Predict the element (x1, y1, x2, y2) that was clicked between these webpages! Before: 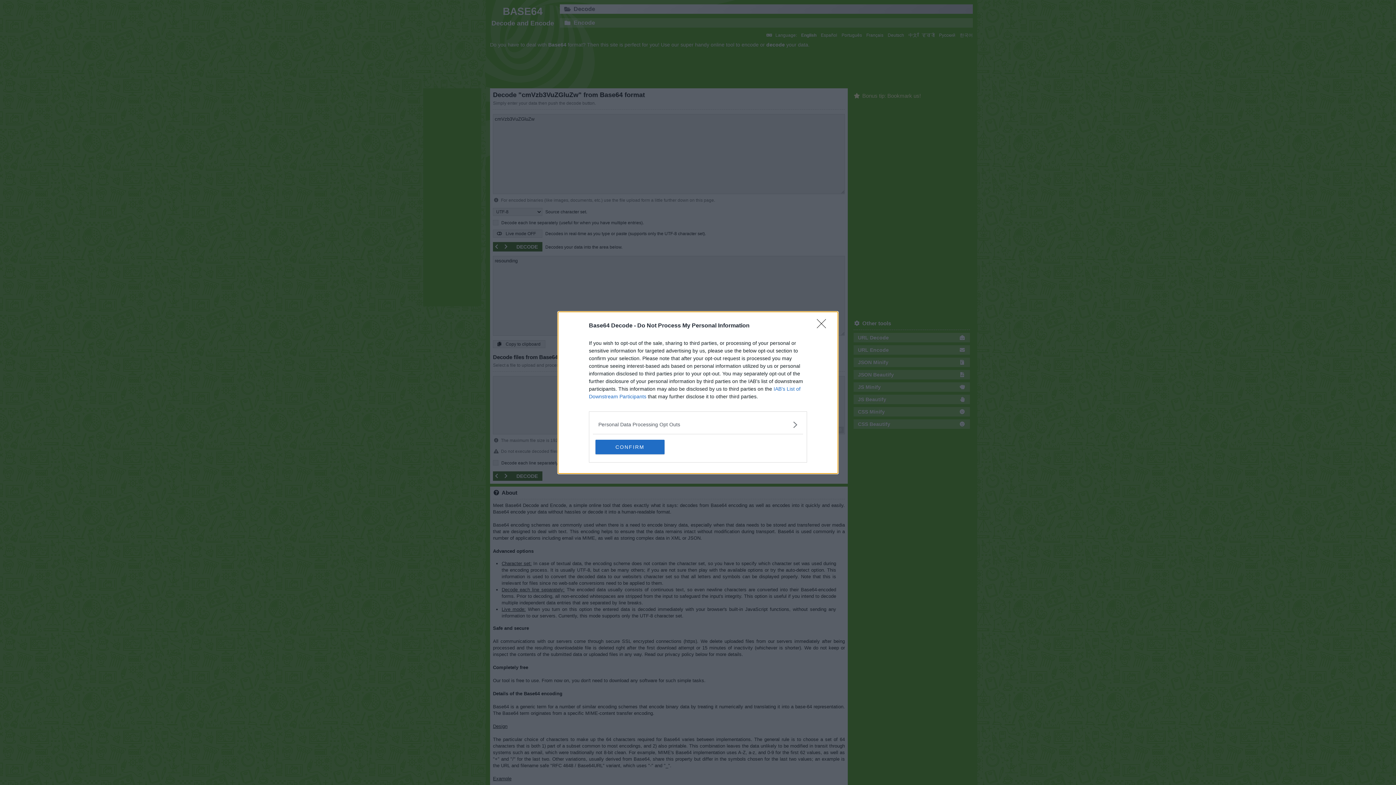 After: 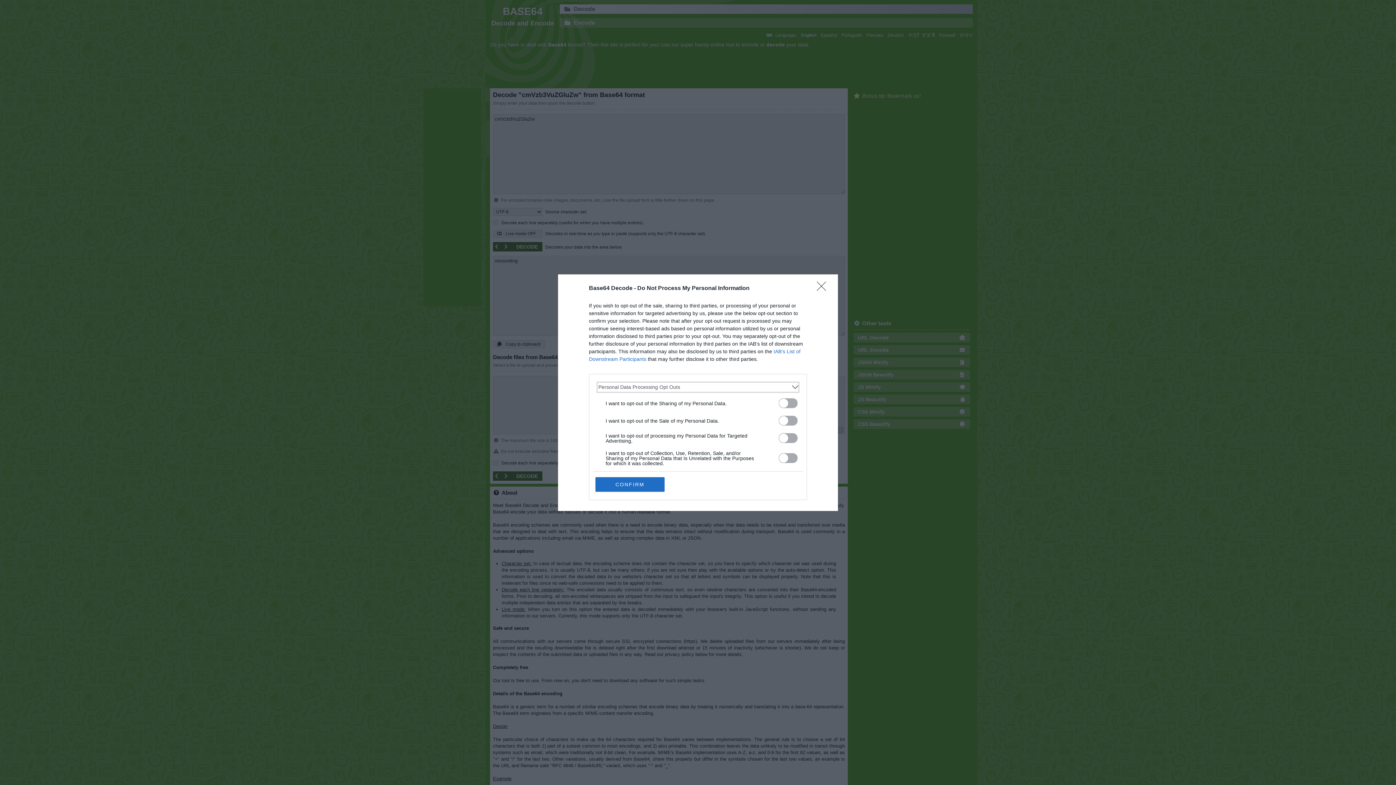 Action: label: Opt-Outs bbox: (598, 420, 797, 428)